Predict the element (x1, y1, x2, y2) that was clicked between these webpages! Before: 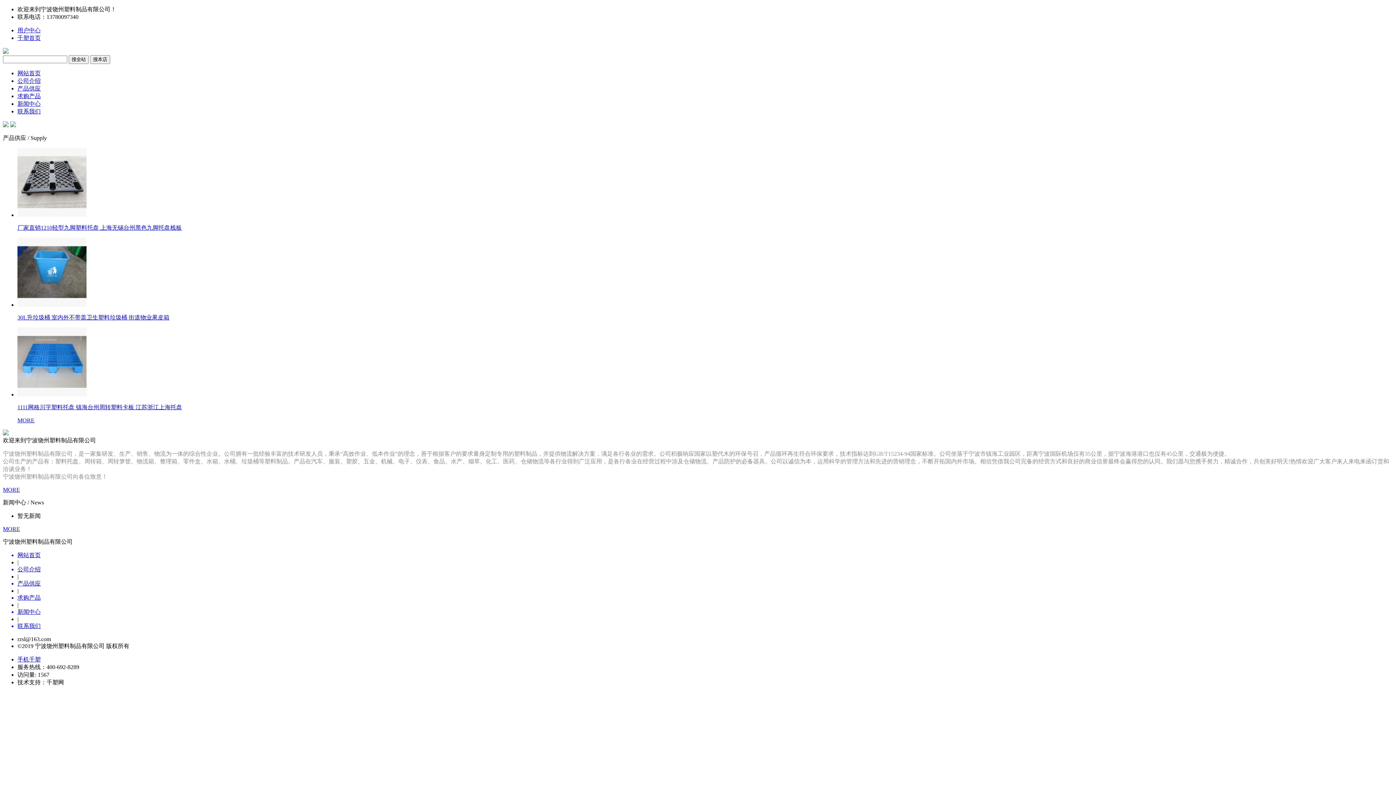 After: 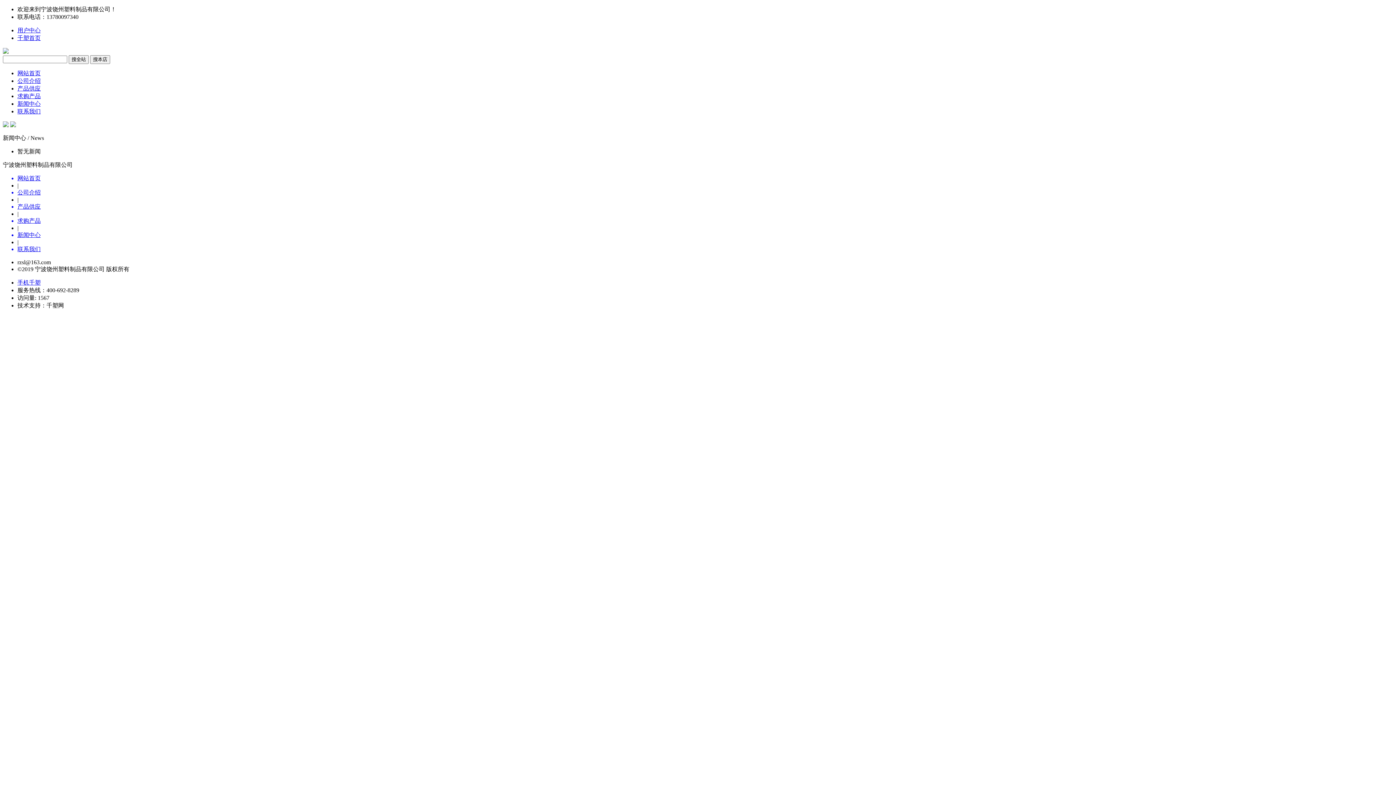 Action: label: 新闻中心 bbox: (17, 100, 40, 106)